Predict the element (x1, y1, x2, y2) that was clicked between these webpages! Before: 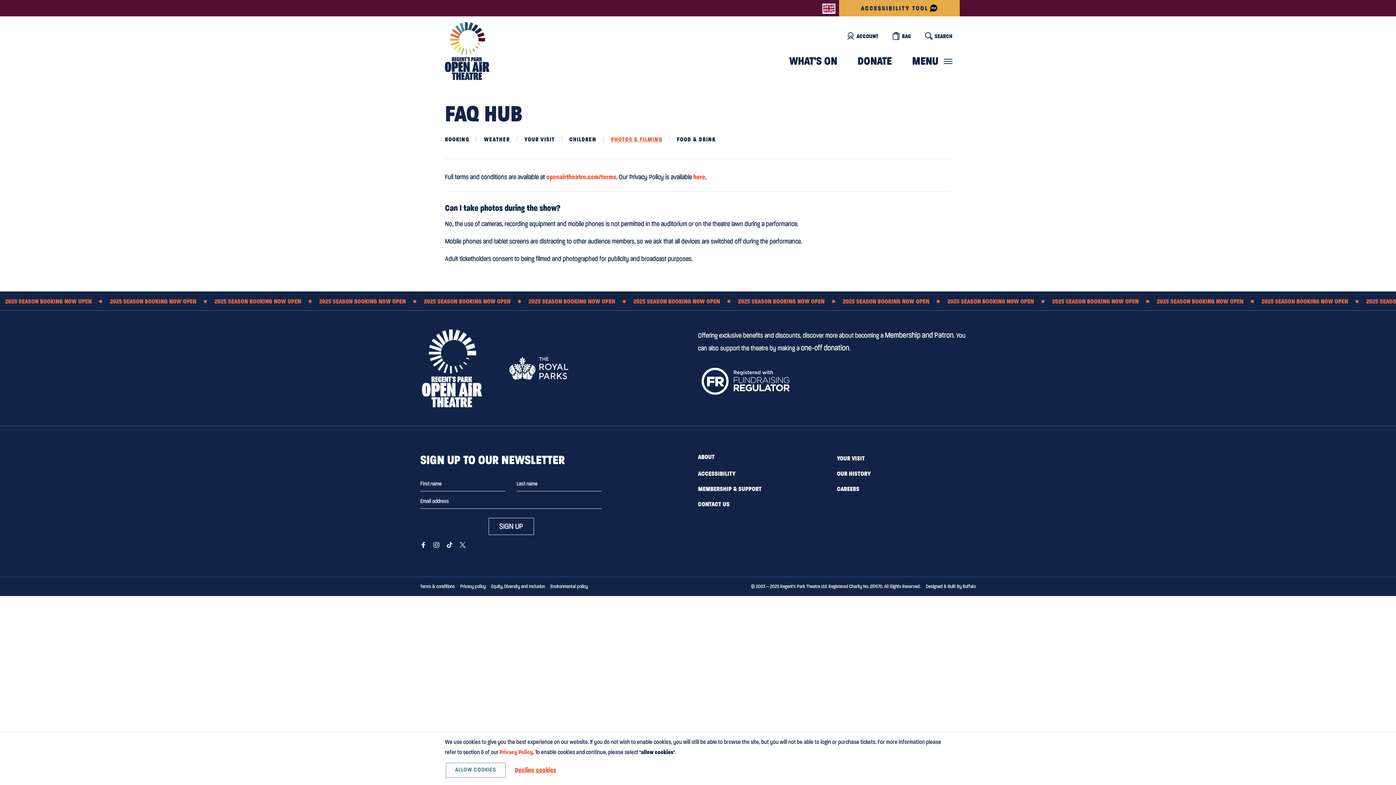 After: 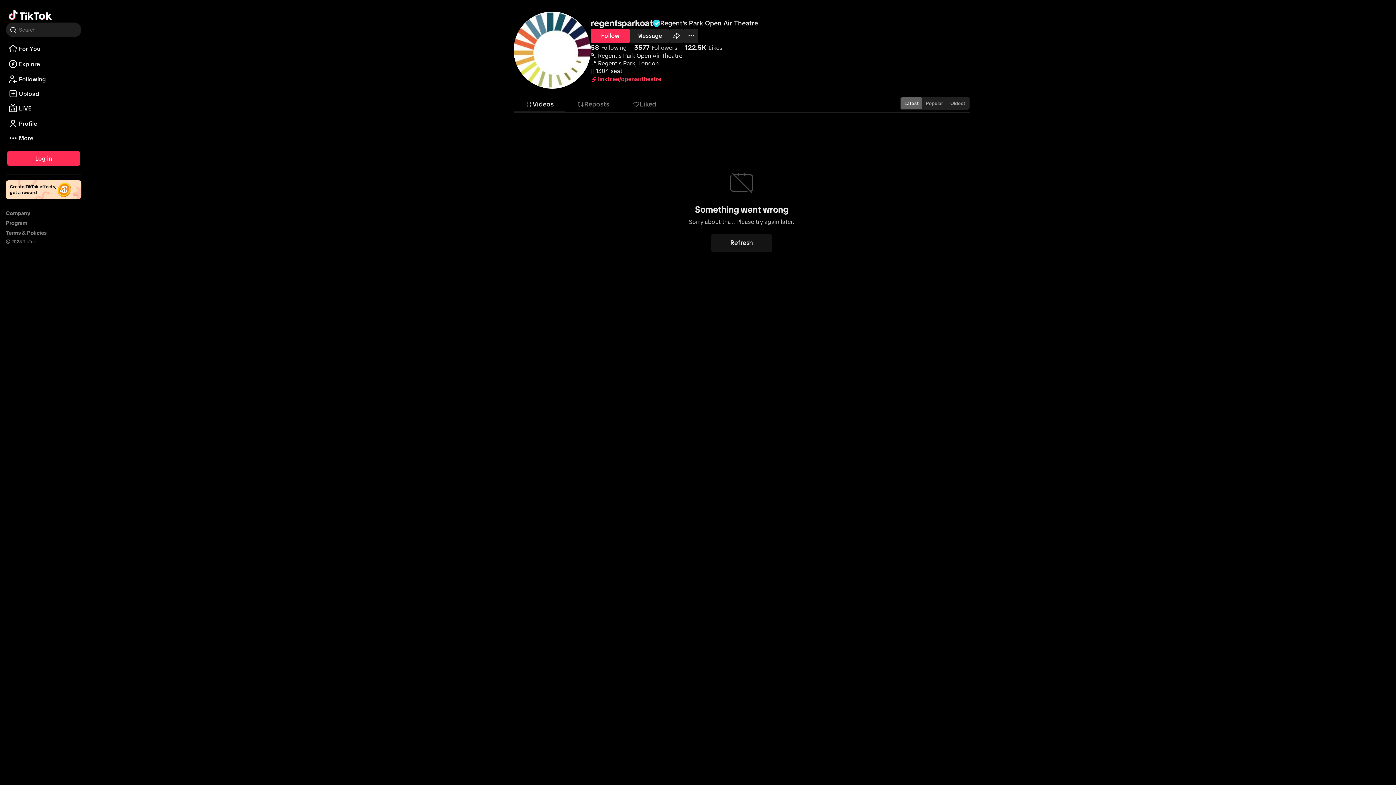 Action: bbox: (446, 542, 452, 548)